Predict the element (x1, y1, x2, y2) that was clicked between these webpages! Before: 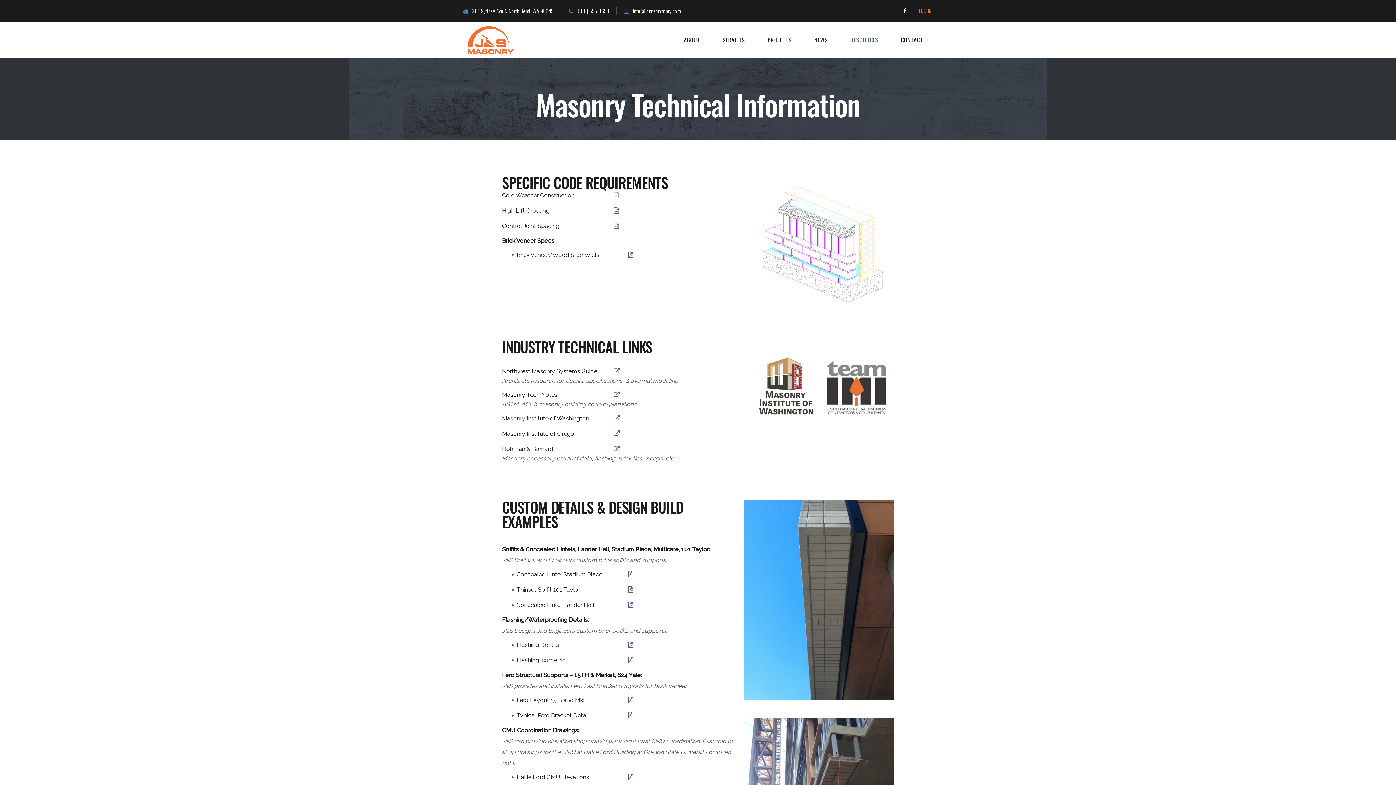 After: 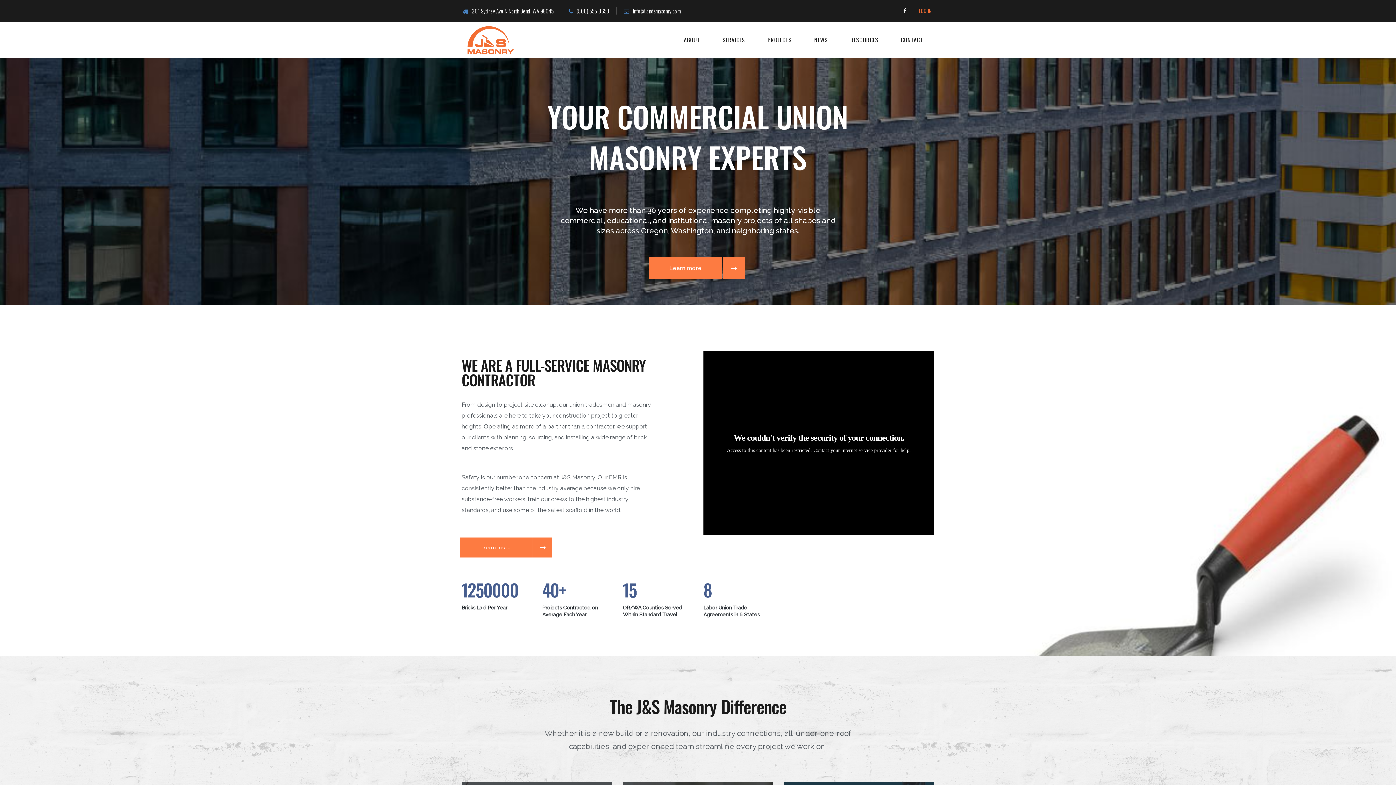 Action: bbox: (463, 21, 518, 58)